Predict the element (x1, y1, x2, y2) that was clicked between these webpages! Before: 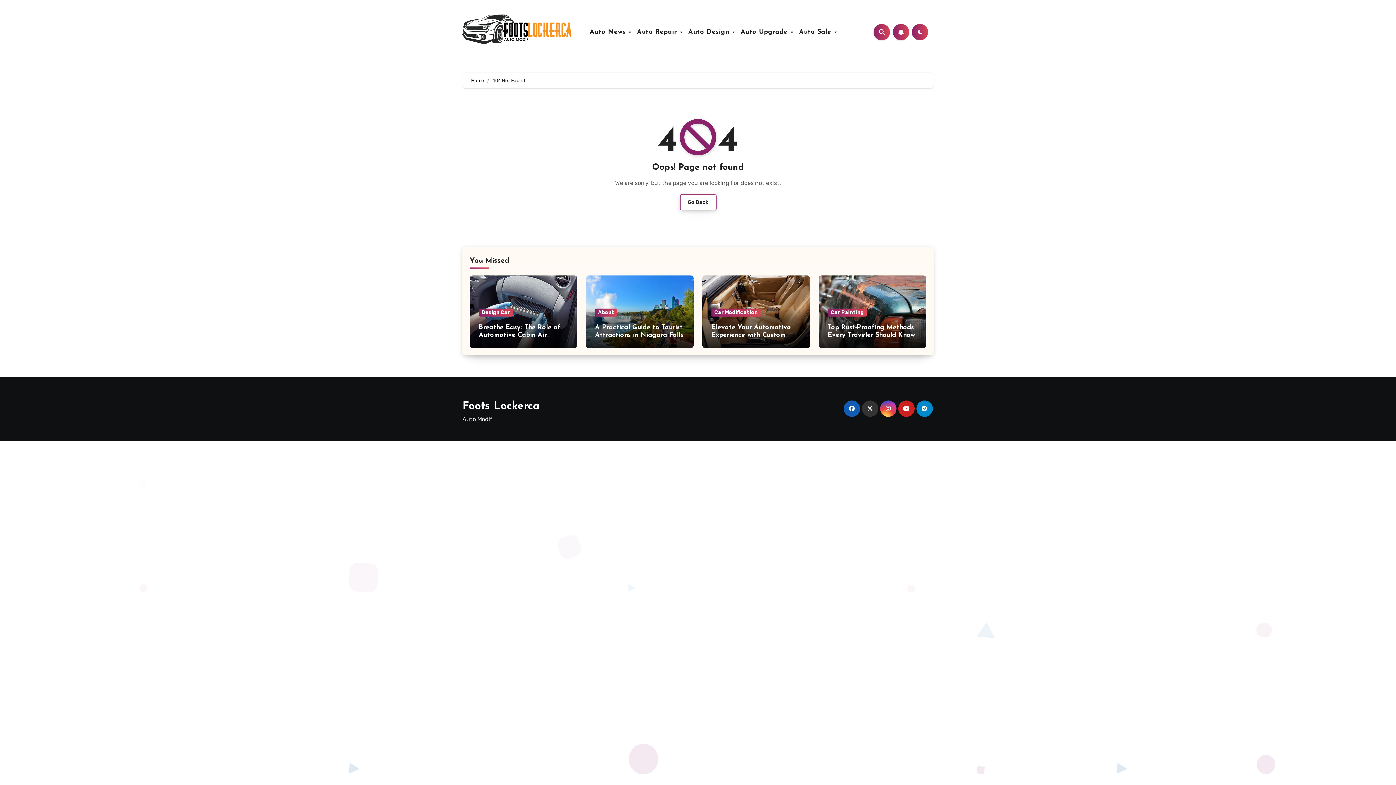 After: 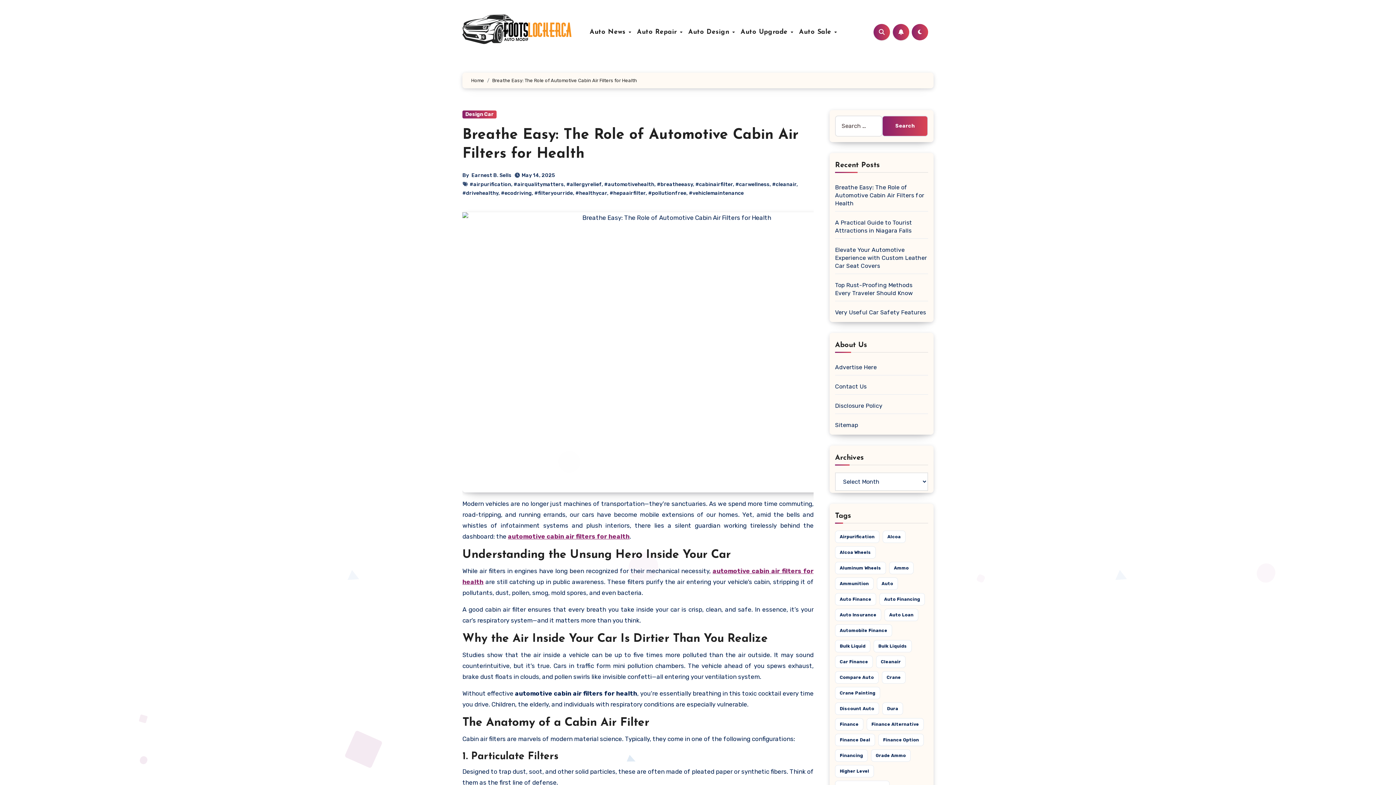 Action: label: Breathe Easy: The Role of Automotive Cabin Air Filters for Health bbox: (478, 324, 560, 346)